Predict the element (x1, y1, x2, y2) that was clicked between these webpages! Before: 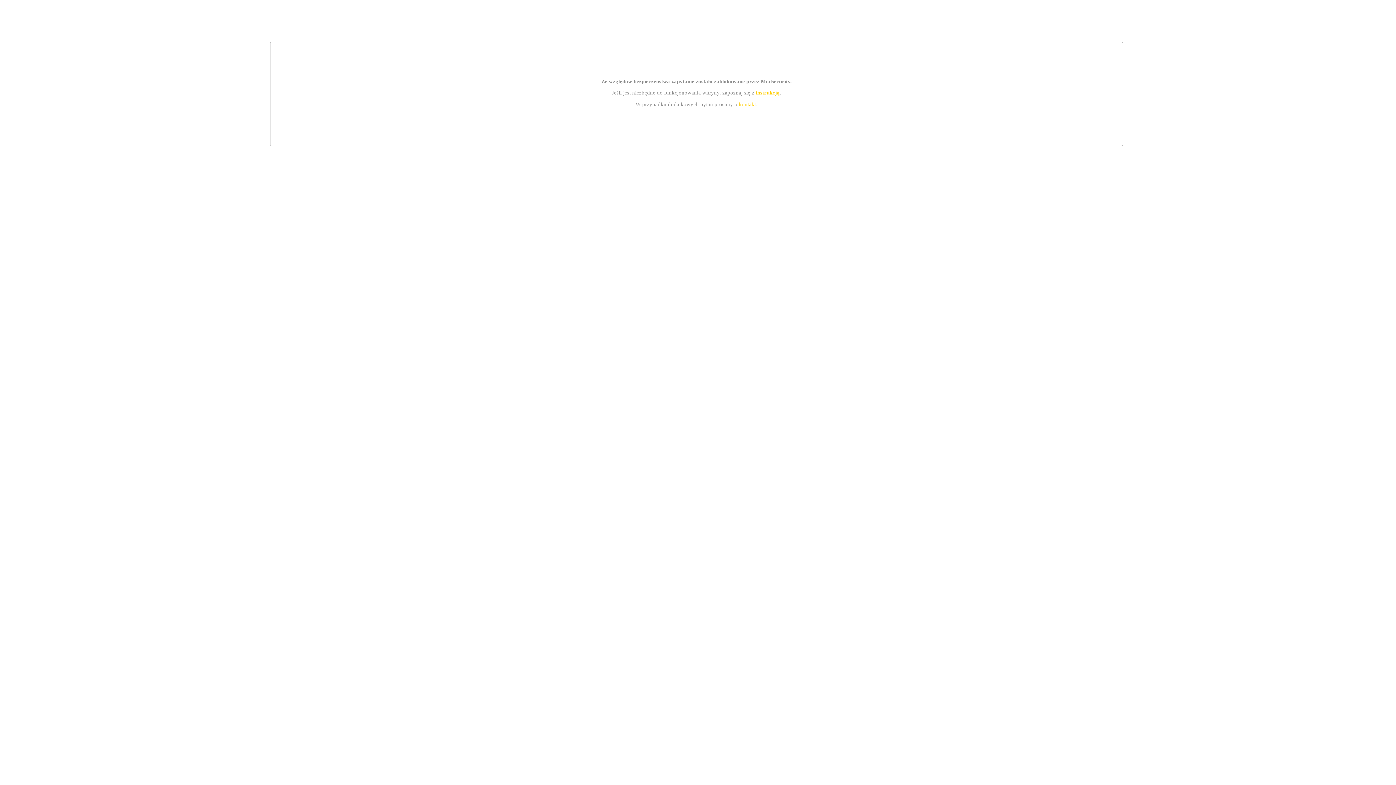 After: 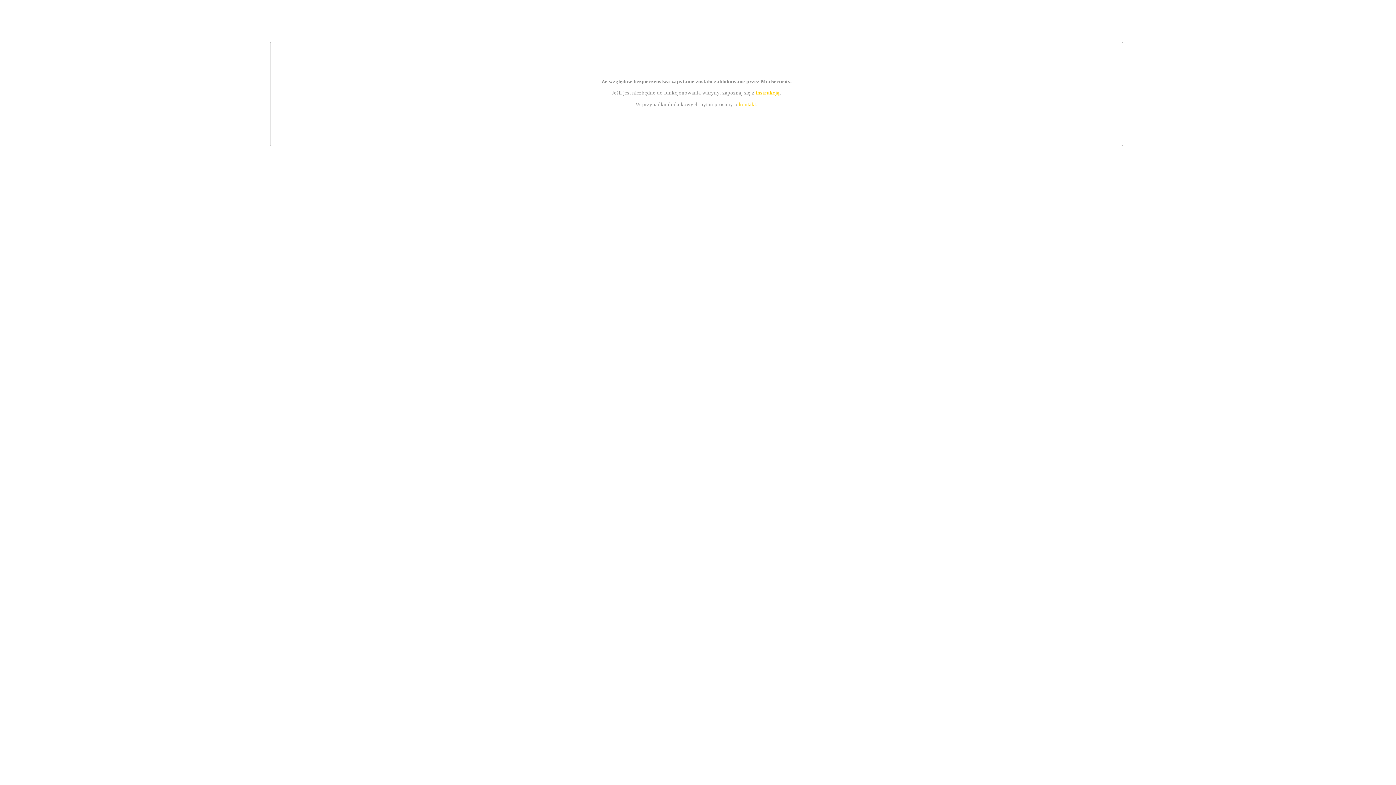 Action: label: kontakt bbox: (739, 101, 756, 107)